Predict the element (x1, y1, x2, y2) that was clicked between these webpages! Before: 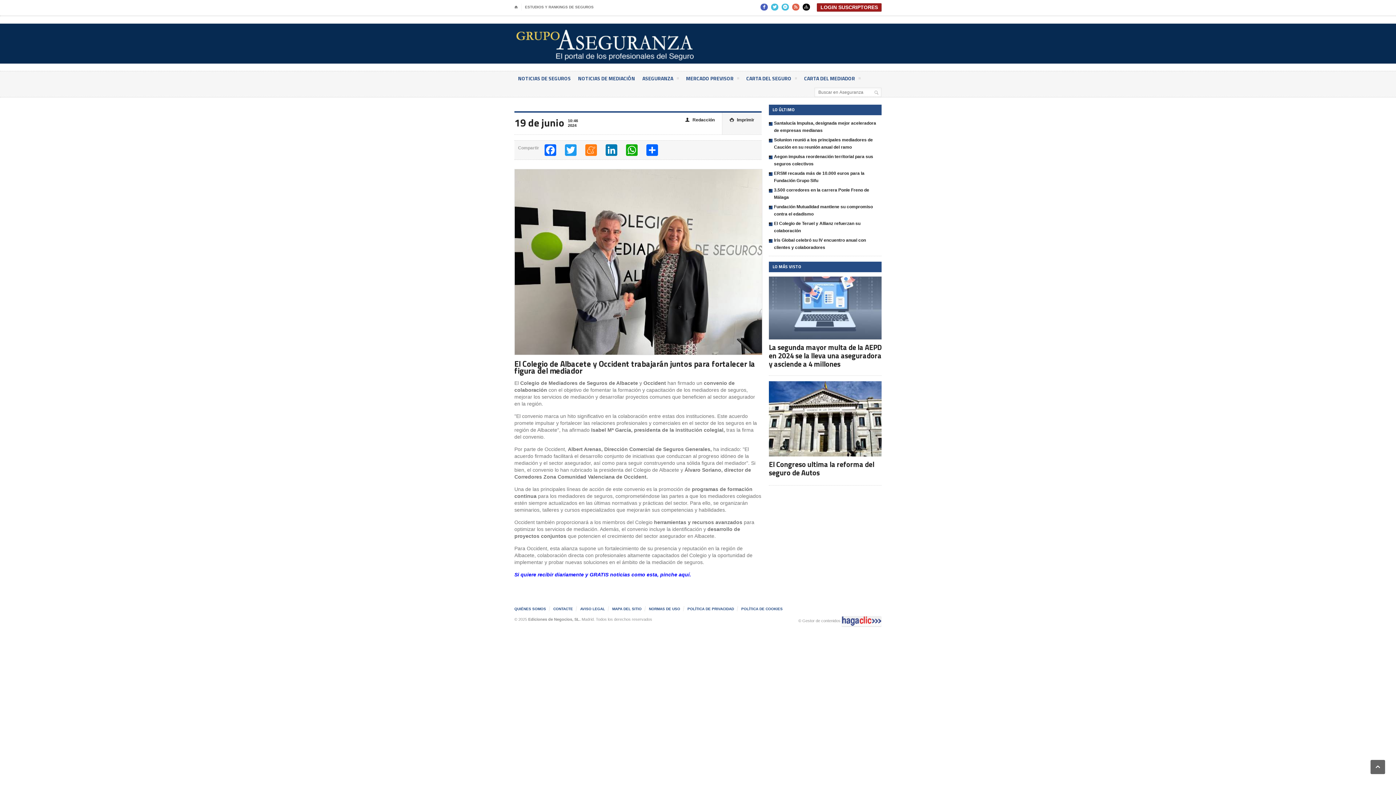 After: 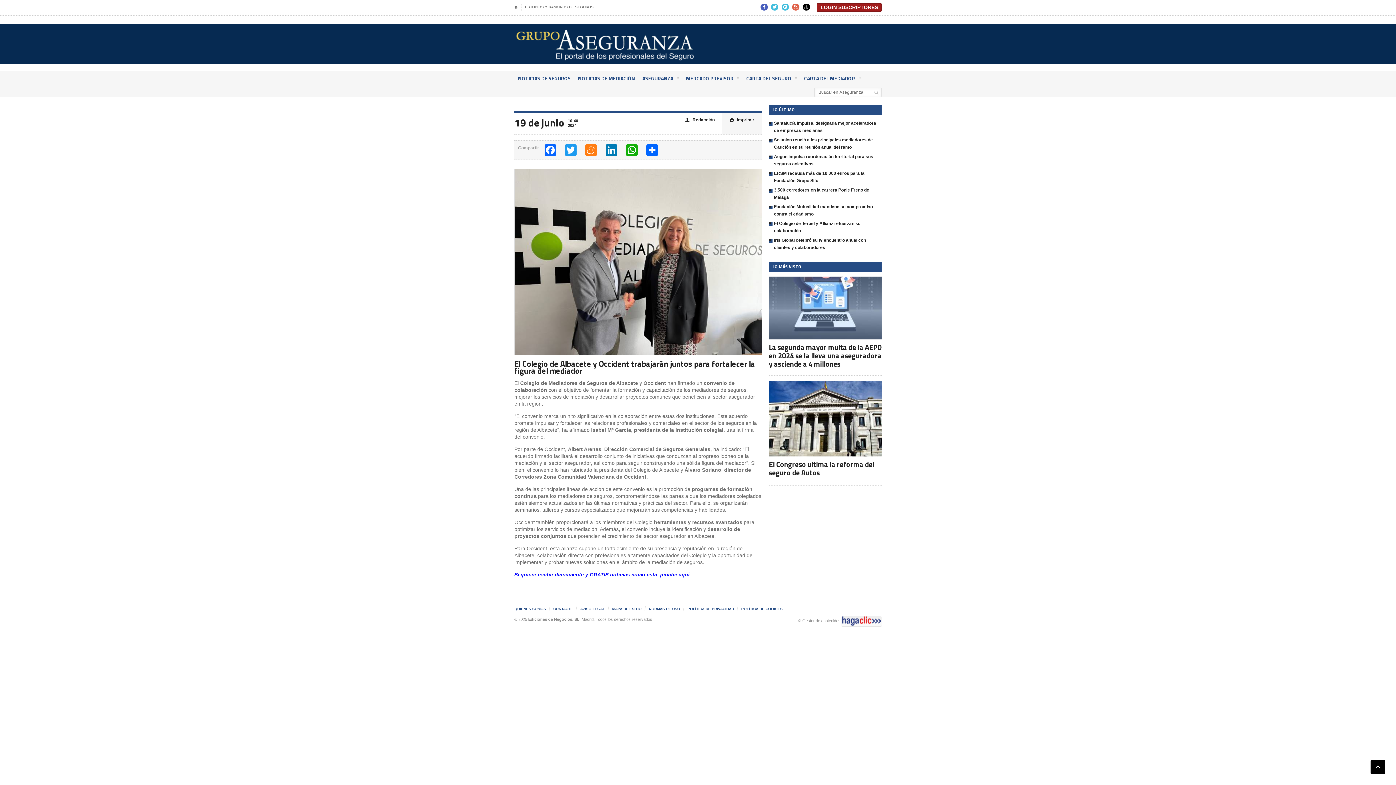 Action: label:  bbox: (1370, 760, 1385, 774)